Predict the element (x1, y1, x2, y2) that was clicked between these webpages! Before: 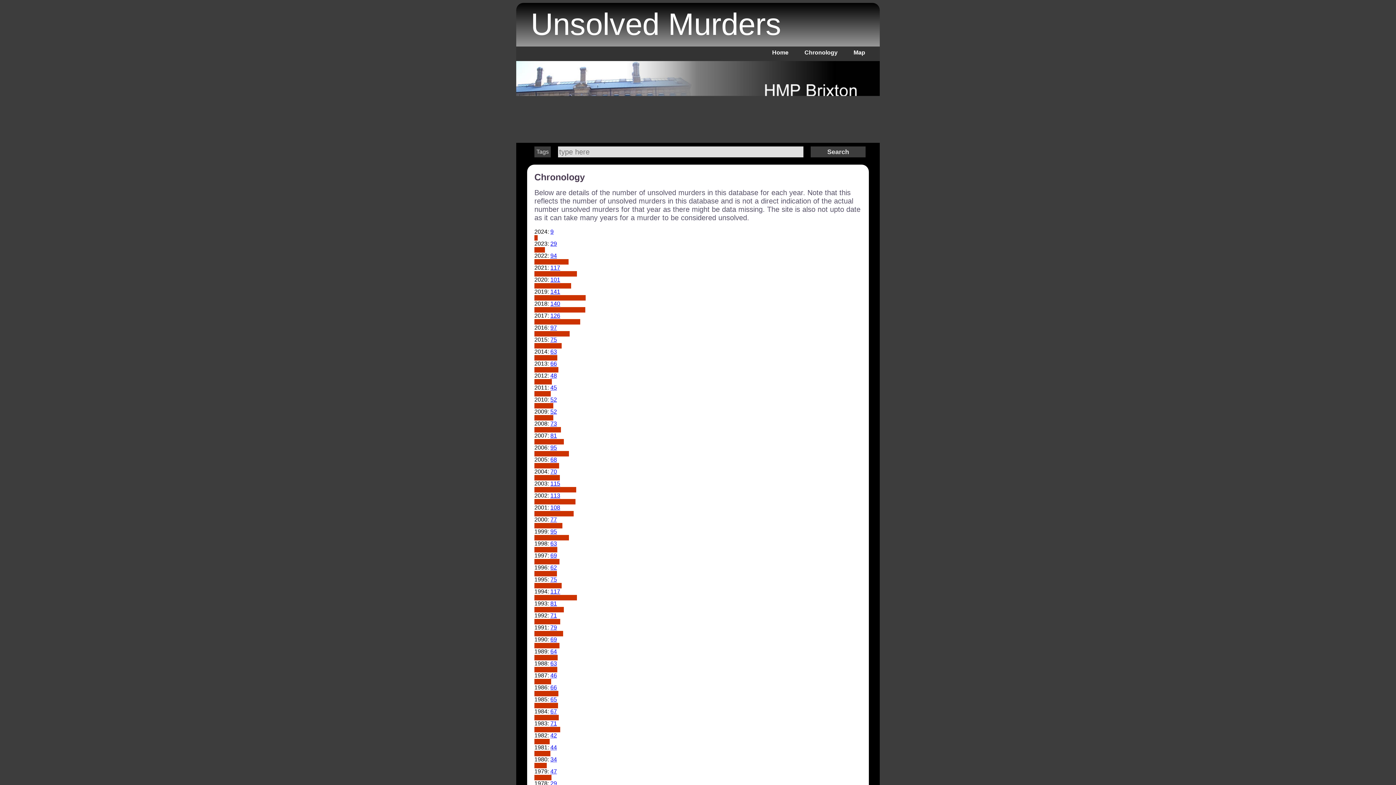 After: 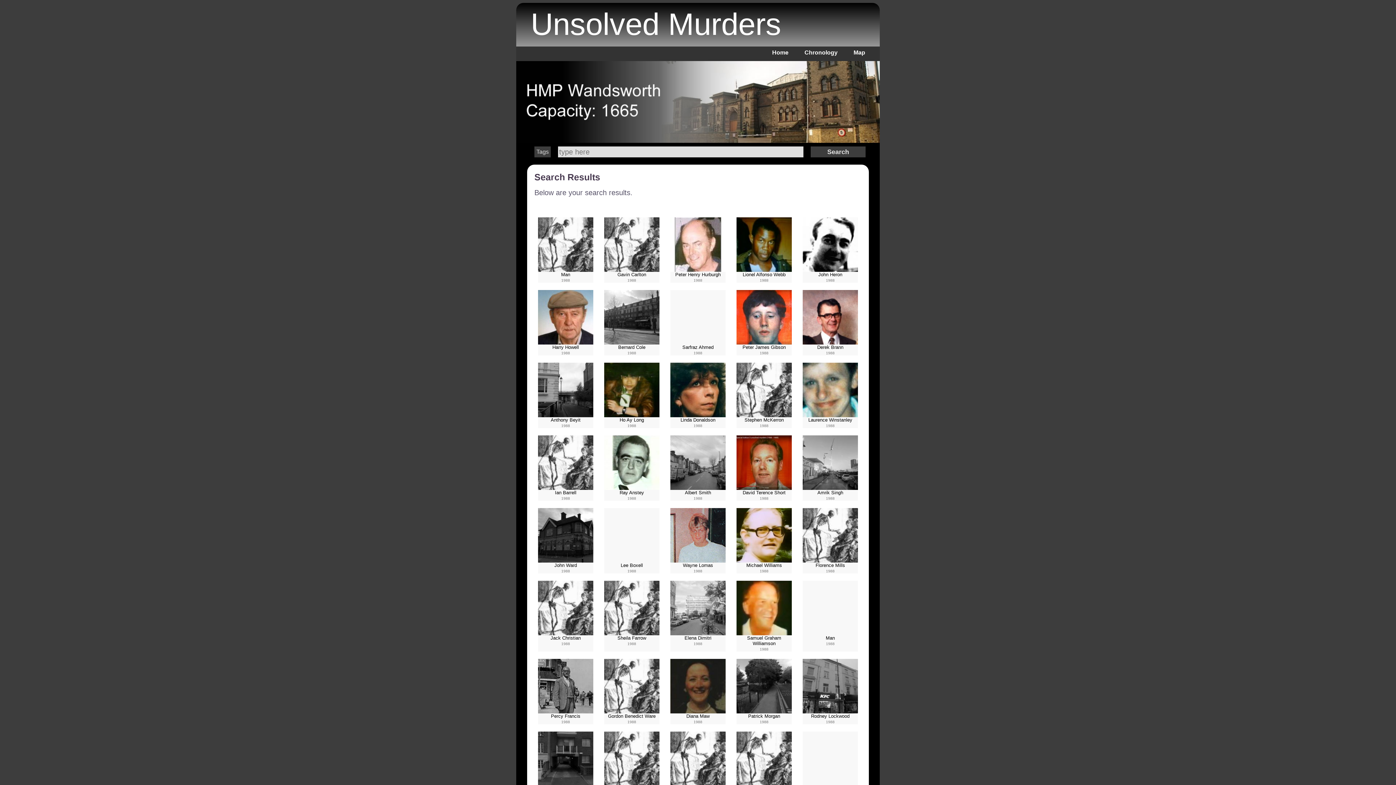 Action: bbox: (534, 667, 557, 672)